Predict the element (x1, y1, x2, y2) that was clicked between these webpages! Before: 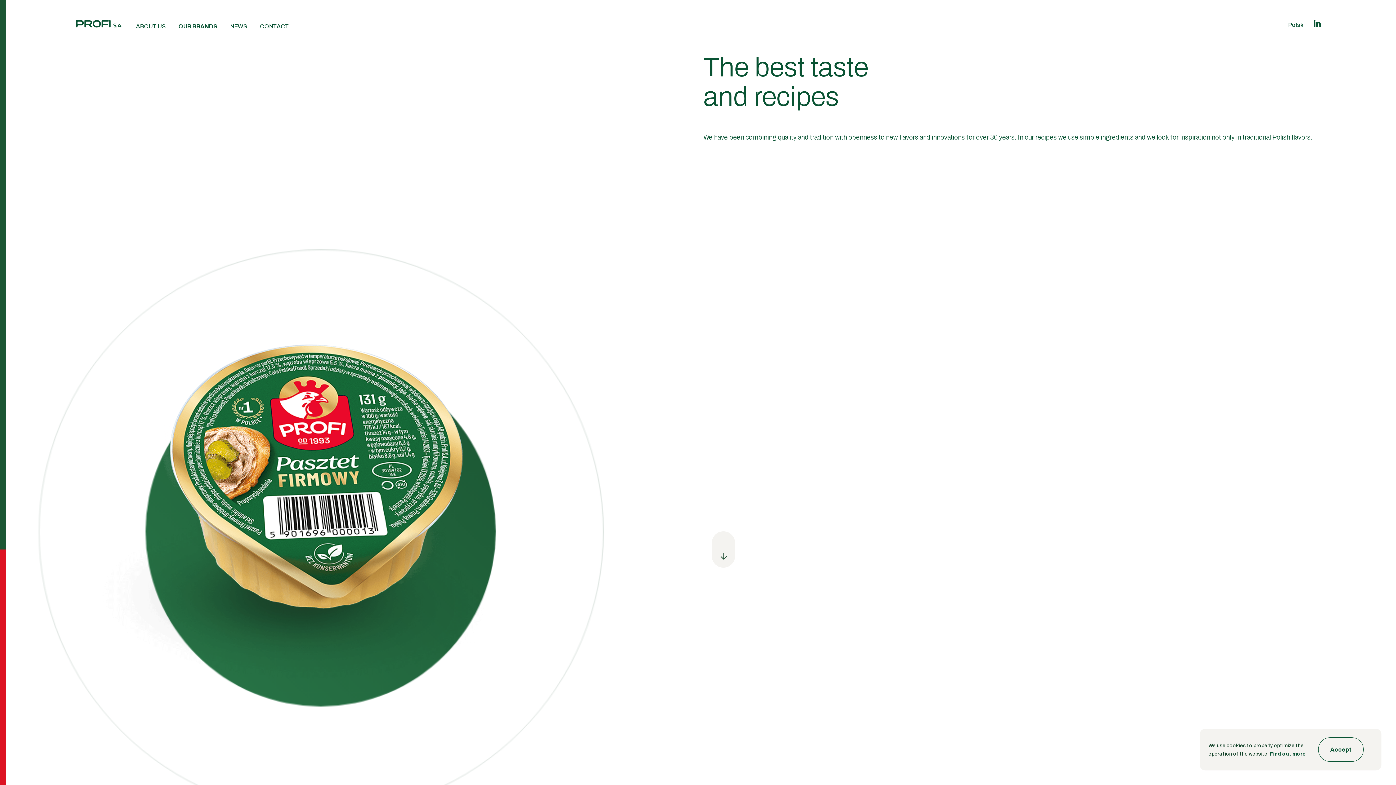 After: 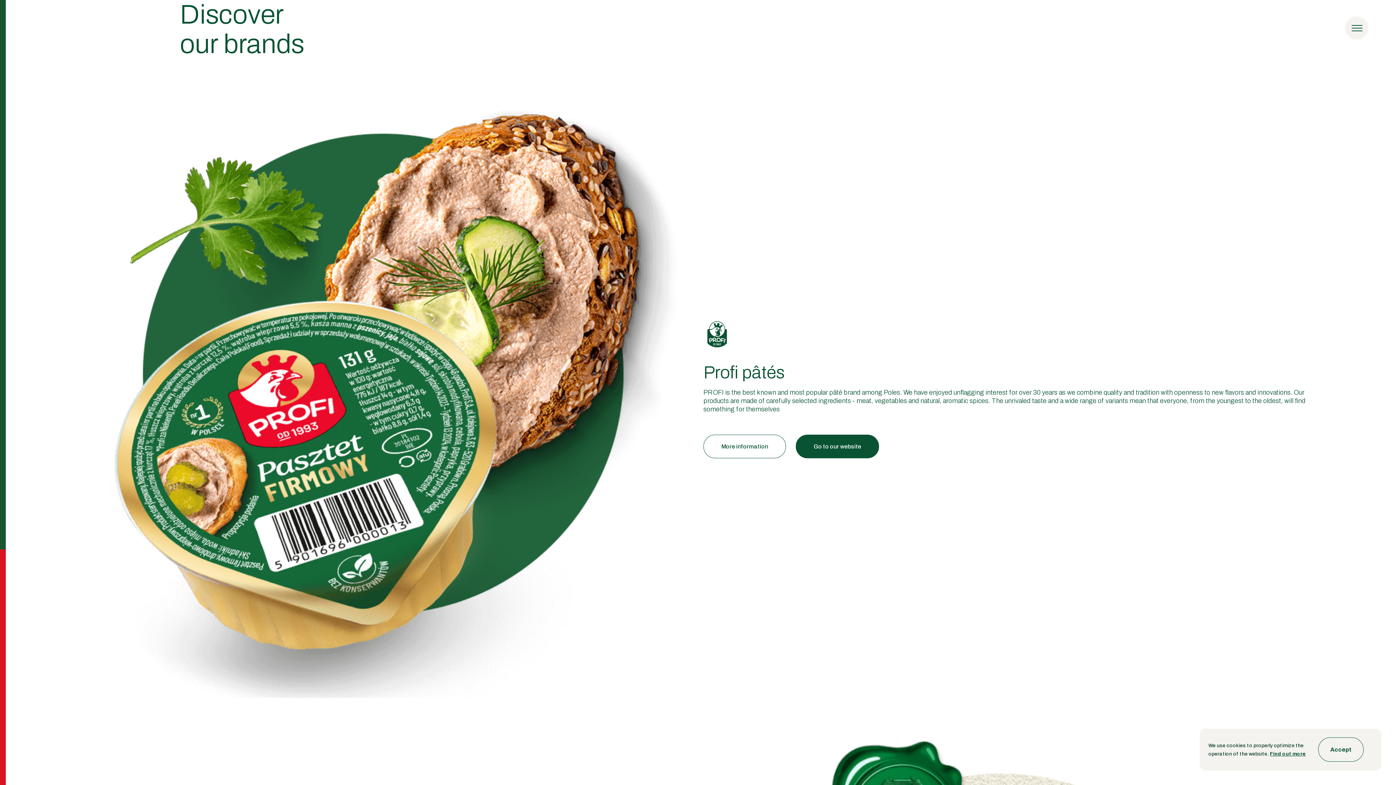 Action: bbox: (712, 531, 735, 568)